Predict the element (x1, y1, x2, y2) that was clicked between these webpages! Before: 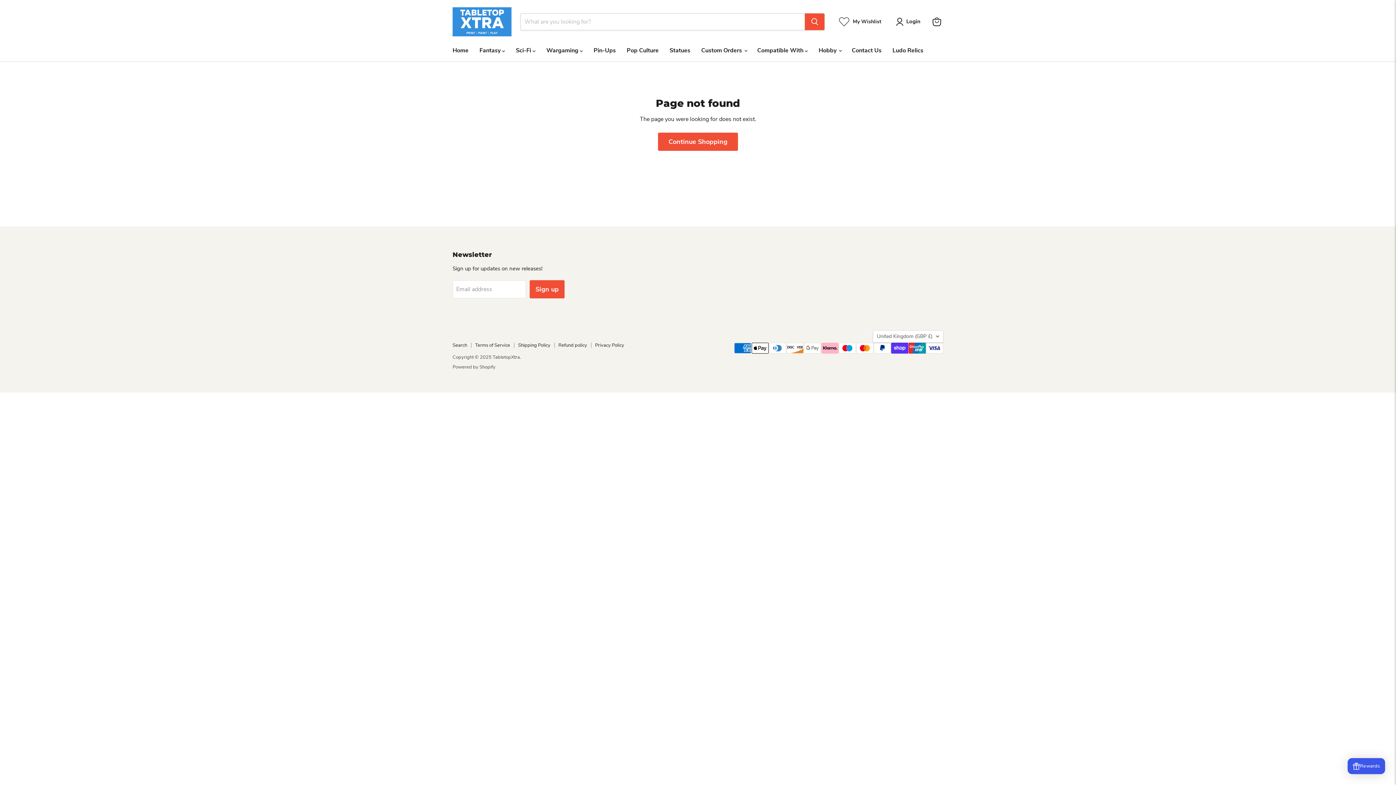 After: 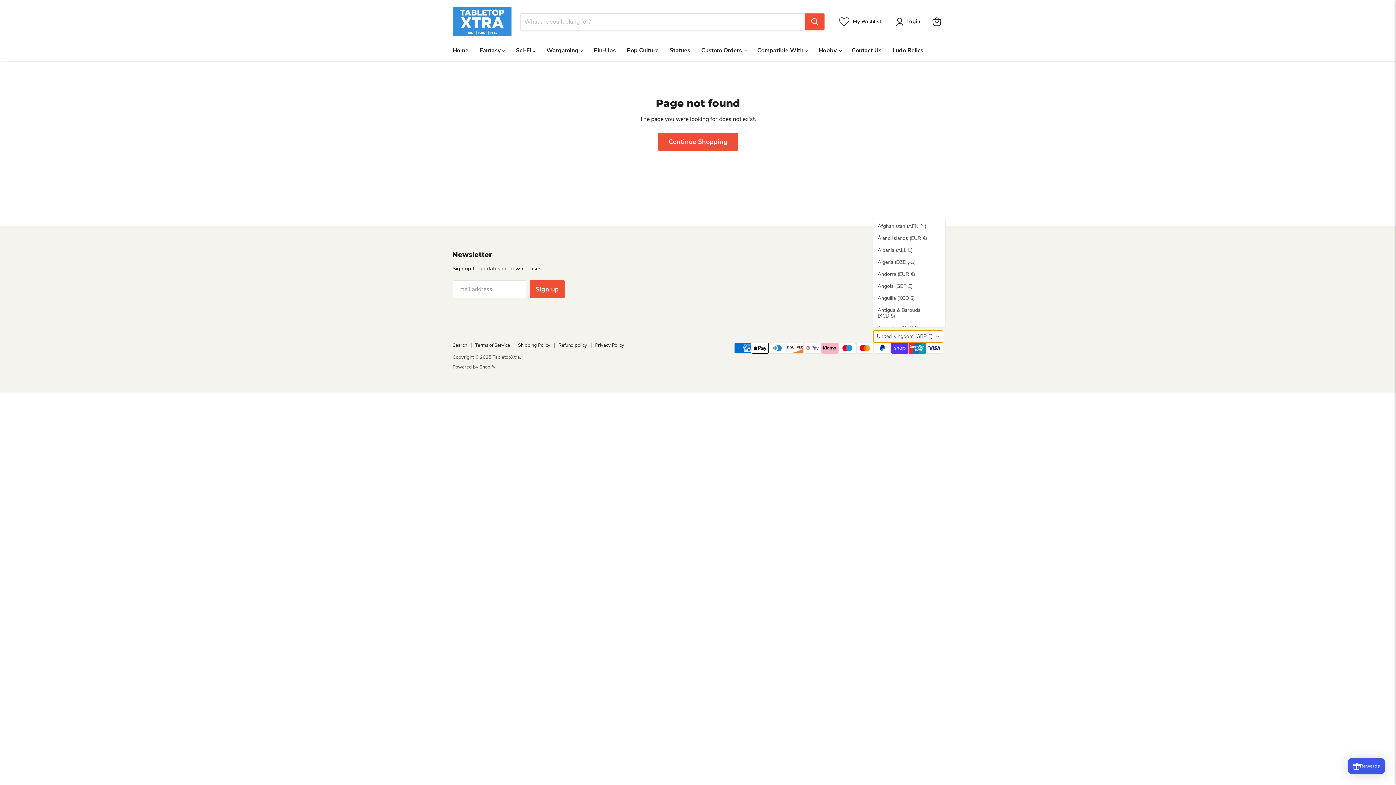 Action: bbox: (873, 330, 943, 342) label: United Kingdom (GBP £)